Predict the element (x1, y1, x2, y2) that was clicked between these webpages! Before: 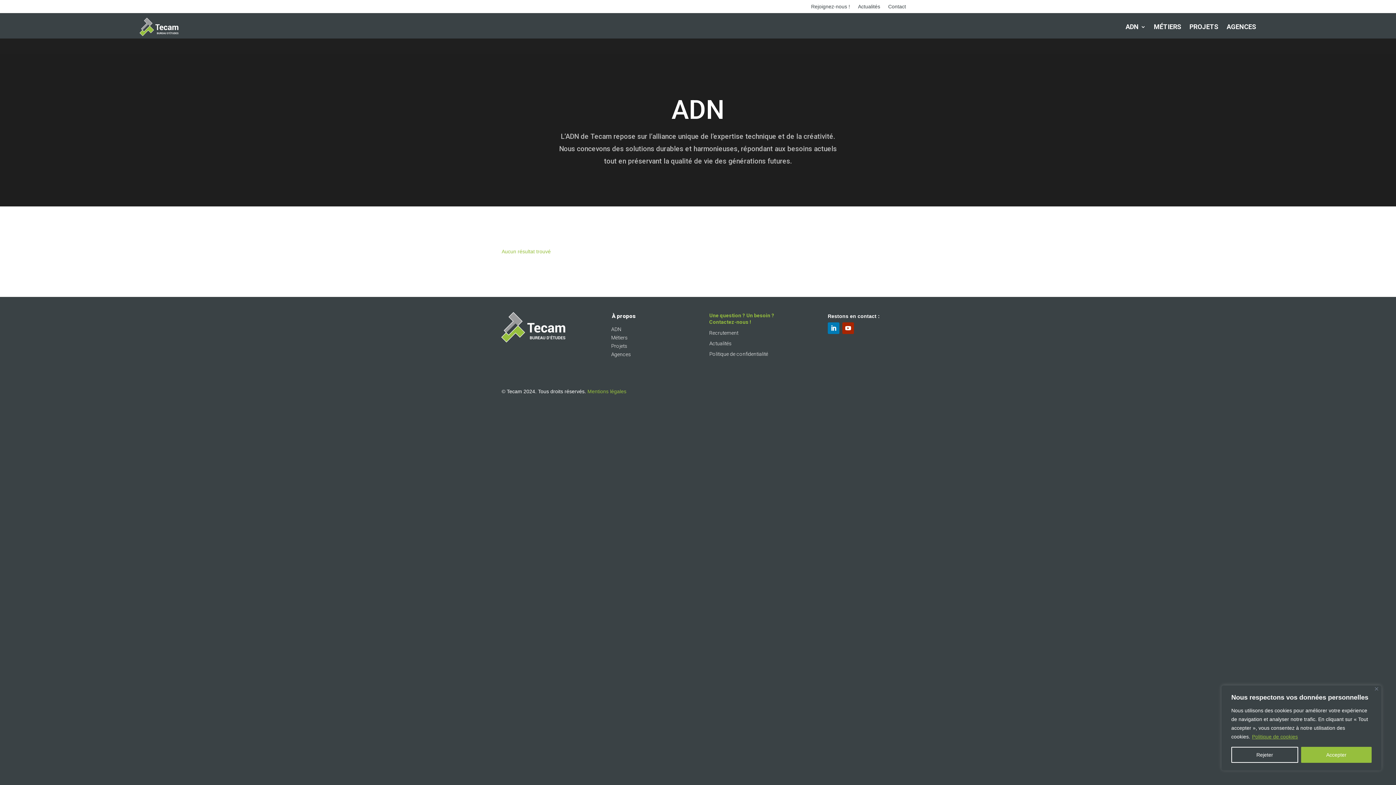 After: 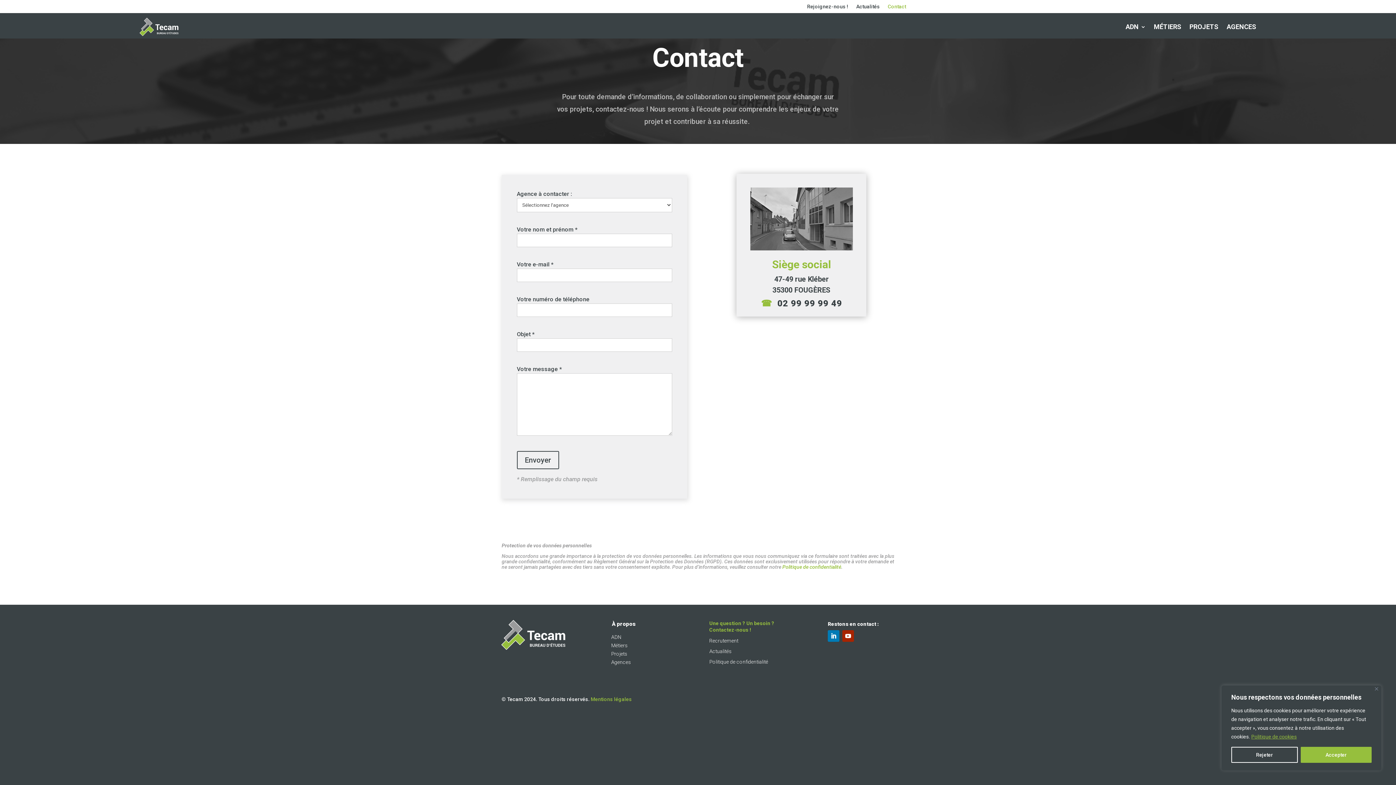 Action: bbox: (888, 4, 906, 12) label: Contact